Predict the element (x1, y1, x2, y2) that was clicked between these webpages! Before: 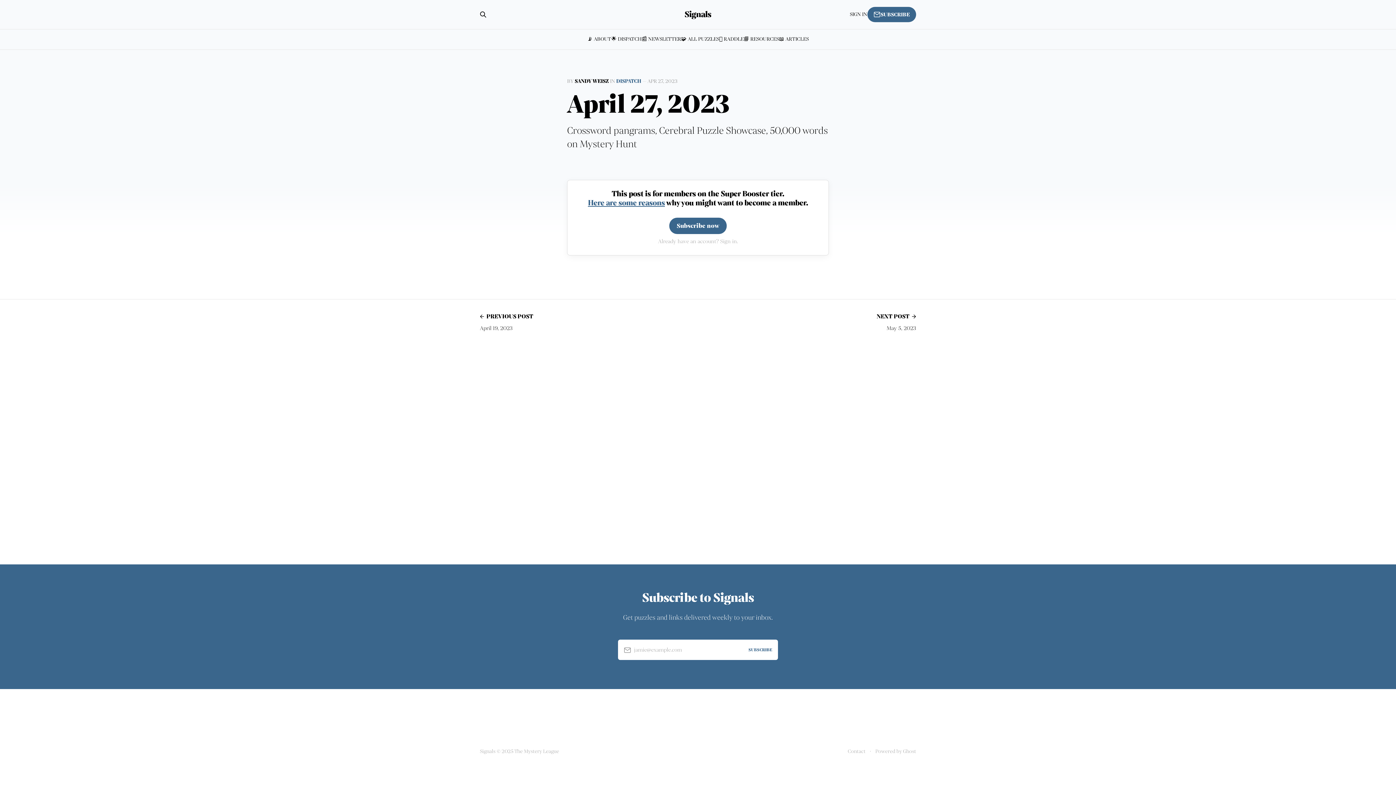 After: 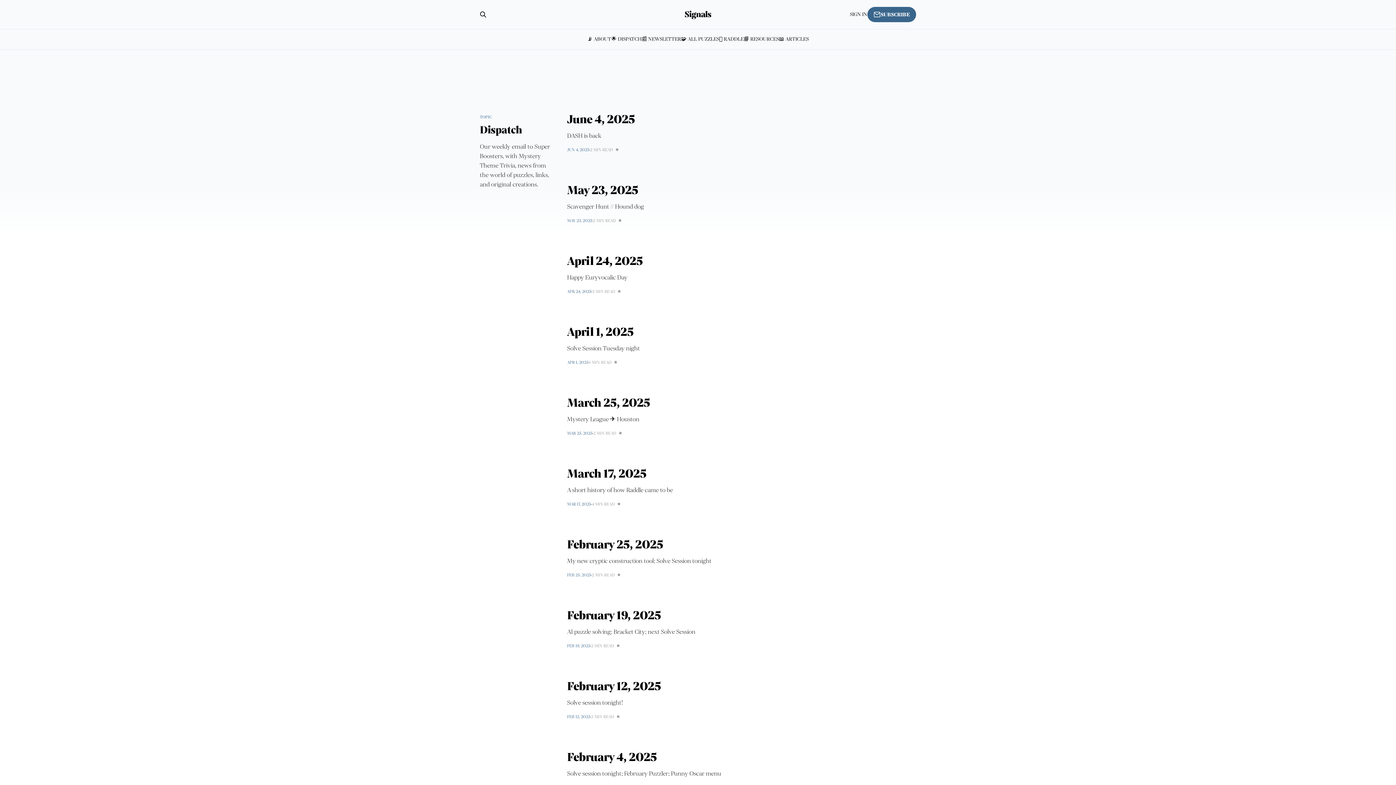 Action: label: DISPATCH bbox: (616, 77, 641, 84)